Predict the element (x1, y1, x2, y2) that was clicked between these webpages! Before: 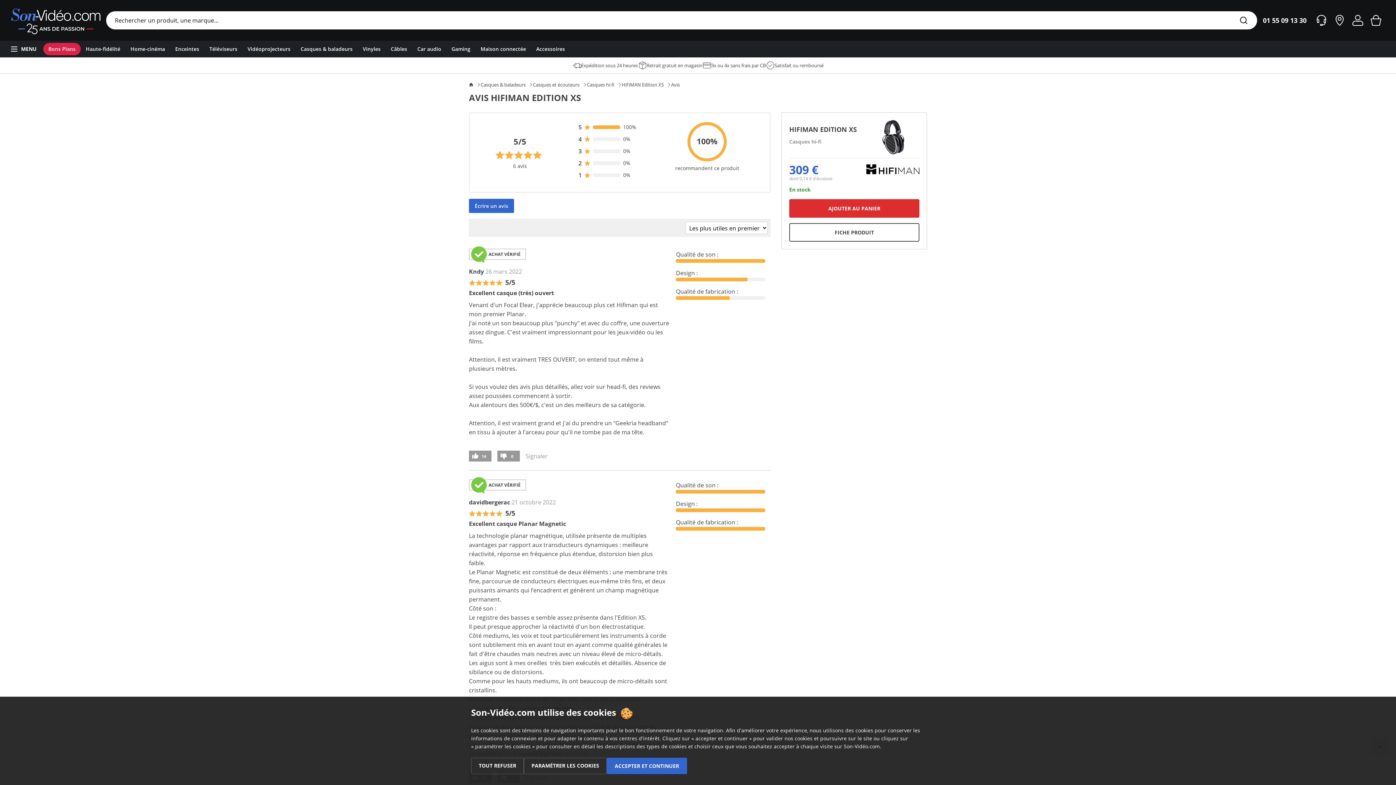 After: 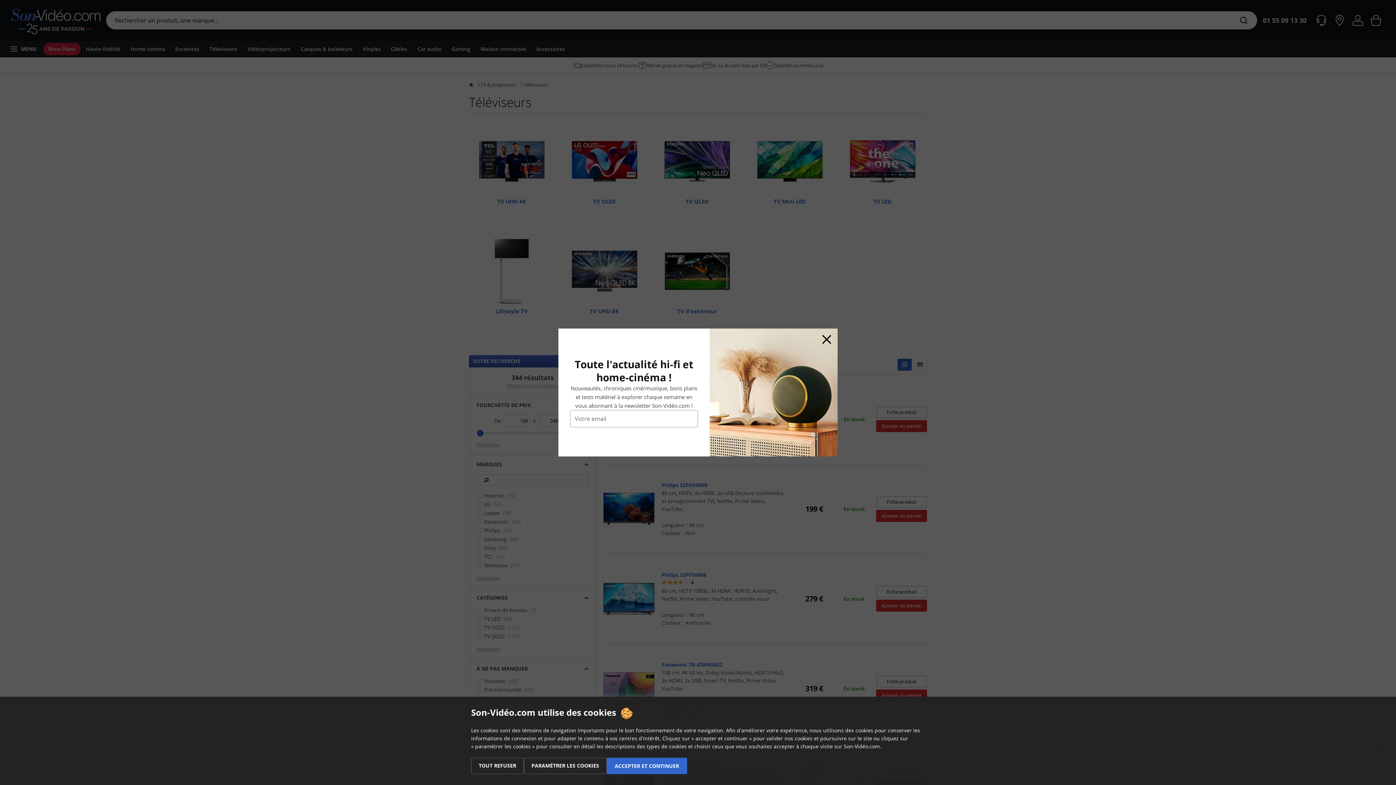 Action: bbox: (204, 42, 242, 55) label: Téléviseurs